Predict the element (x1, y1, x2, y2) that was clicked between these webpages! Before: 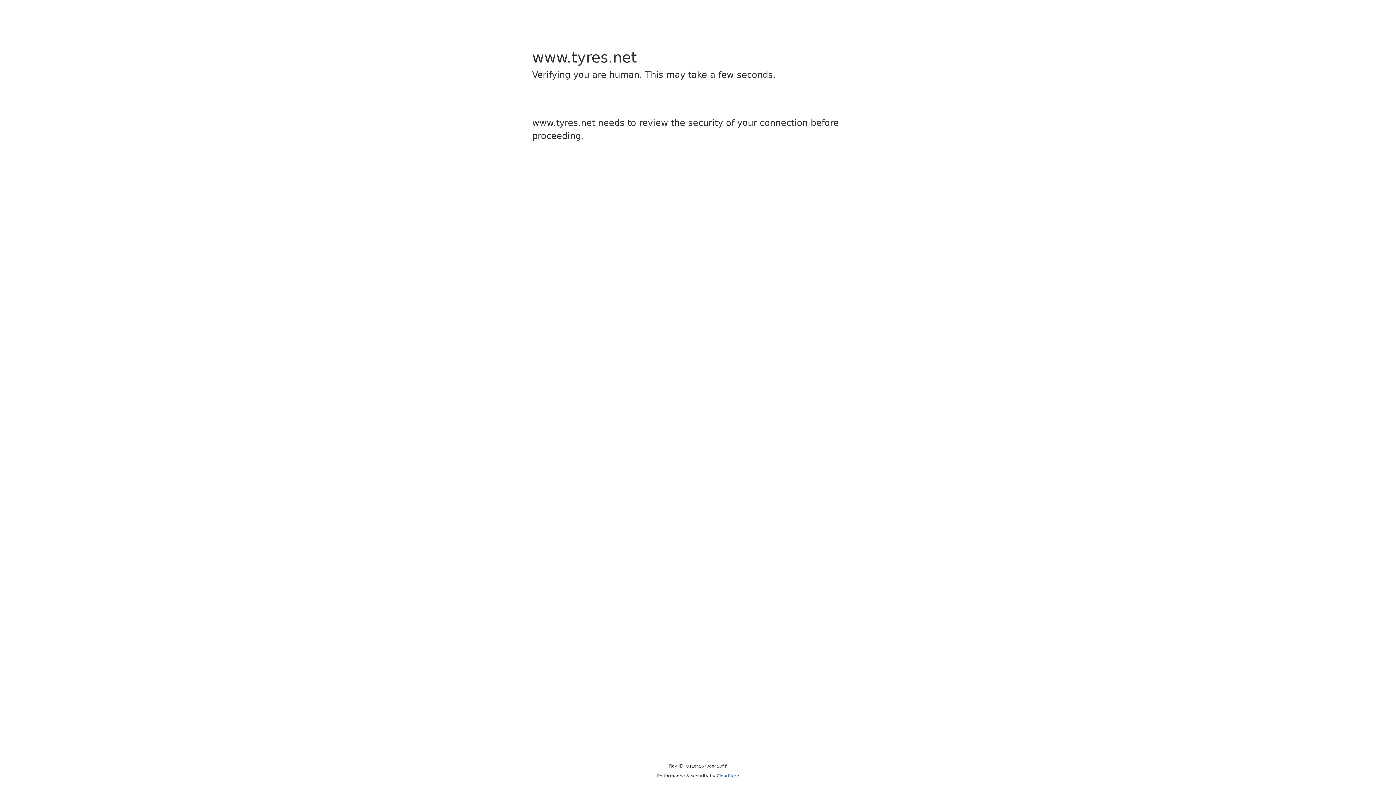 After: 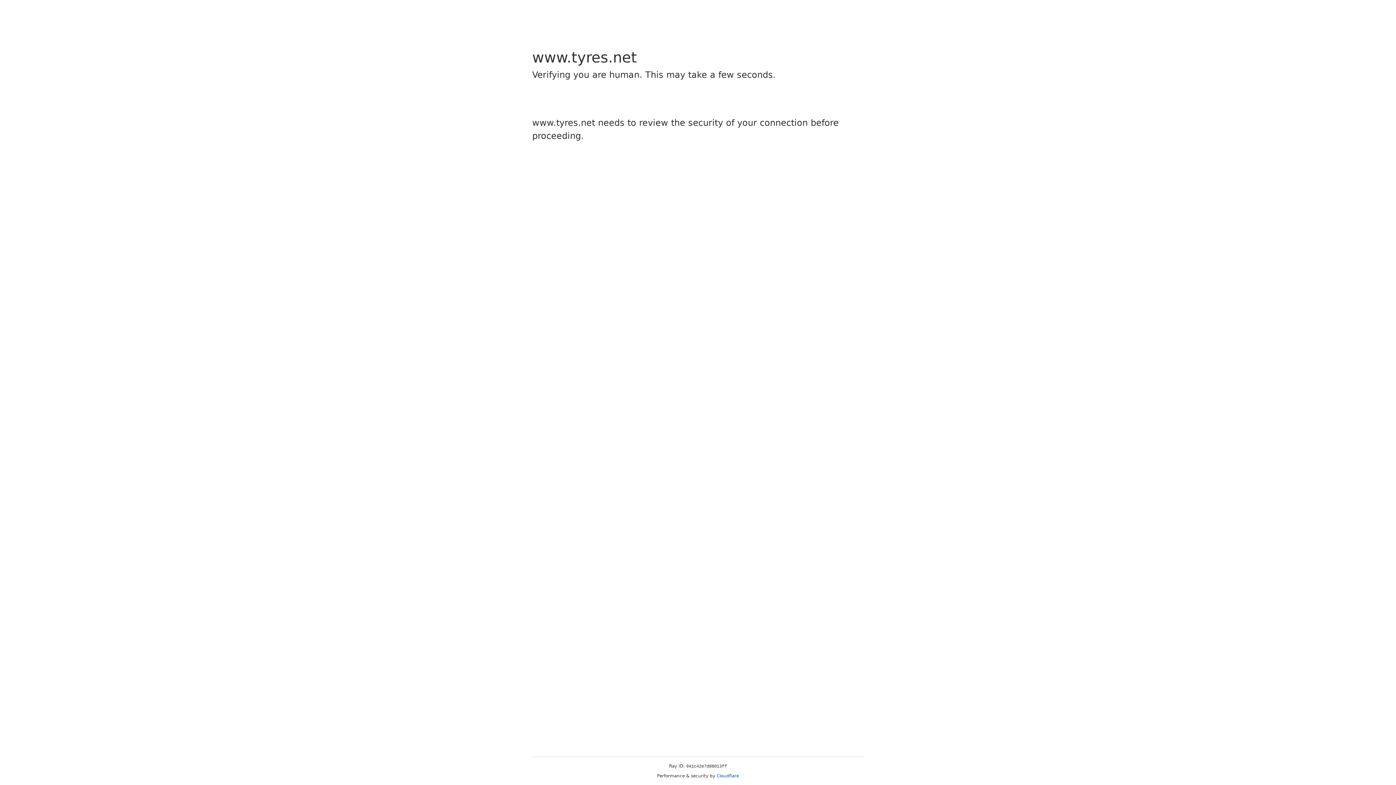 Action: label: Cloudflare bbox: (716, 773, 739, 778)